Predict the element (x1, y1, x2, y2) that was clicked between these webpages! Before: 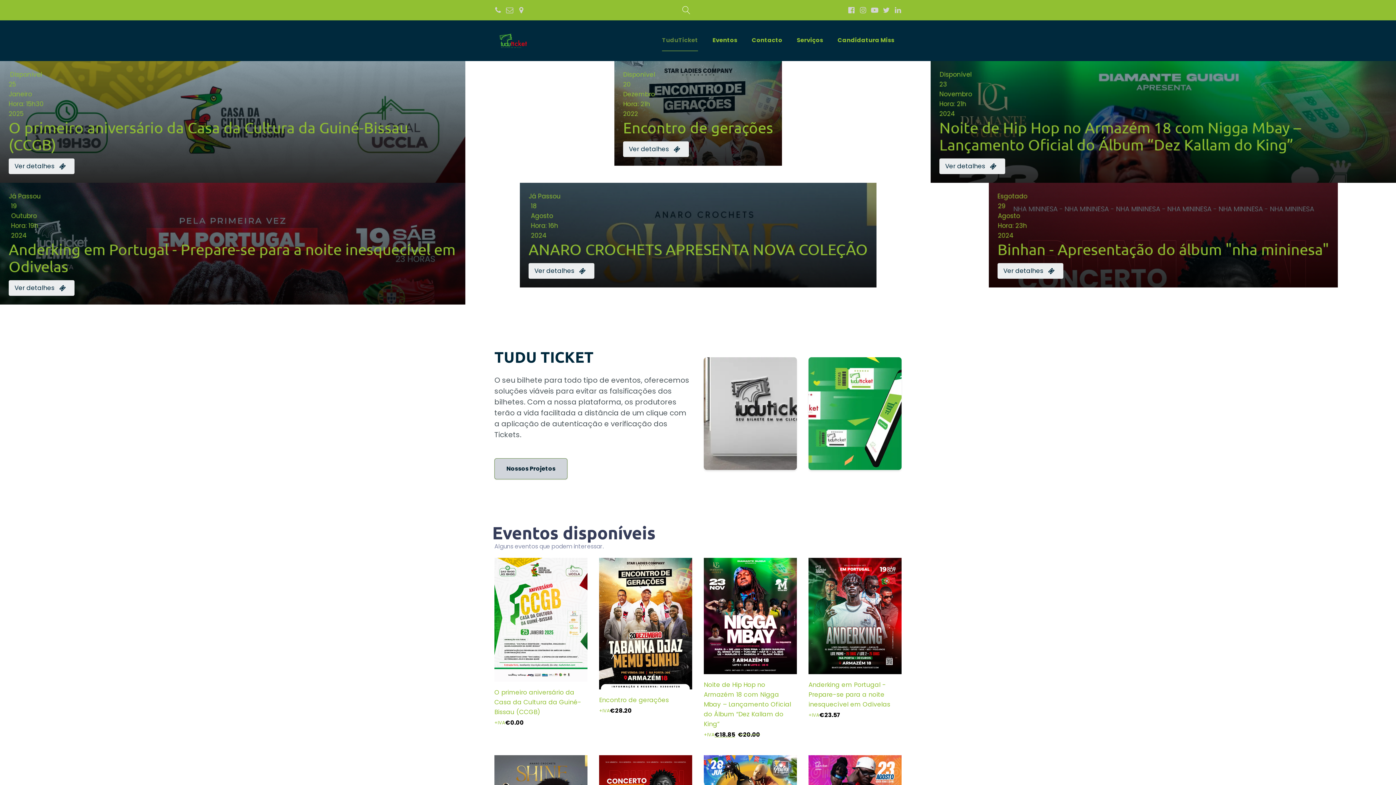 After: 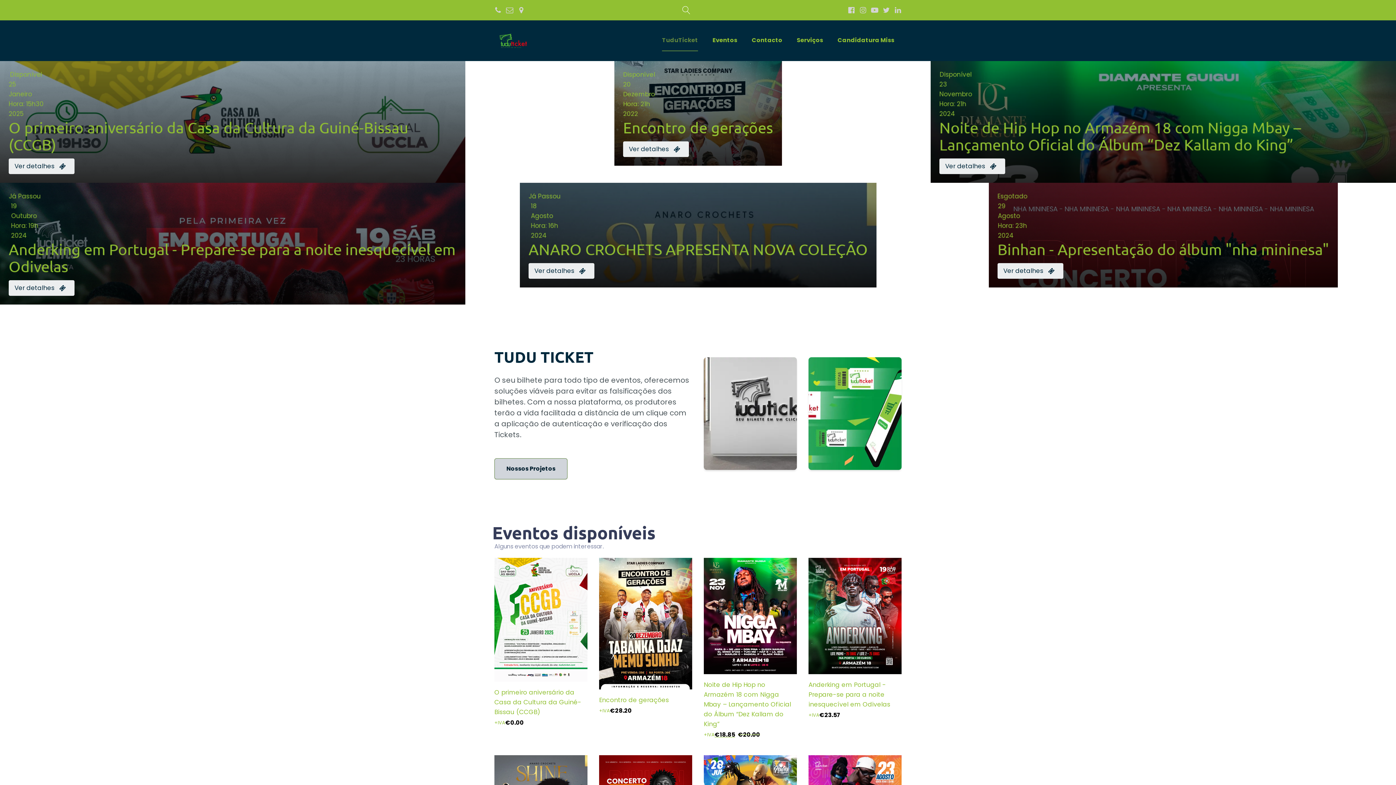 Action: bbox: (494, 29, 530, 52)